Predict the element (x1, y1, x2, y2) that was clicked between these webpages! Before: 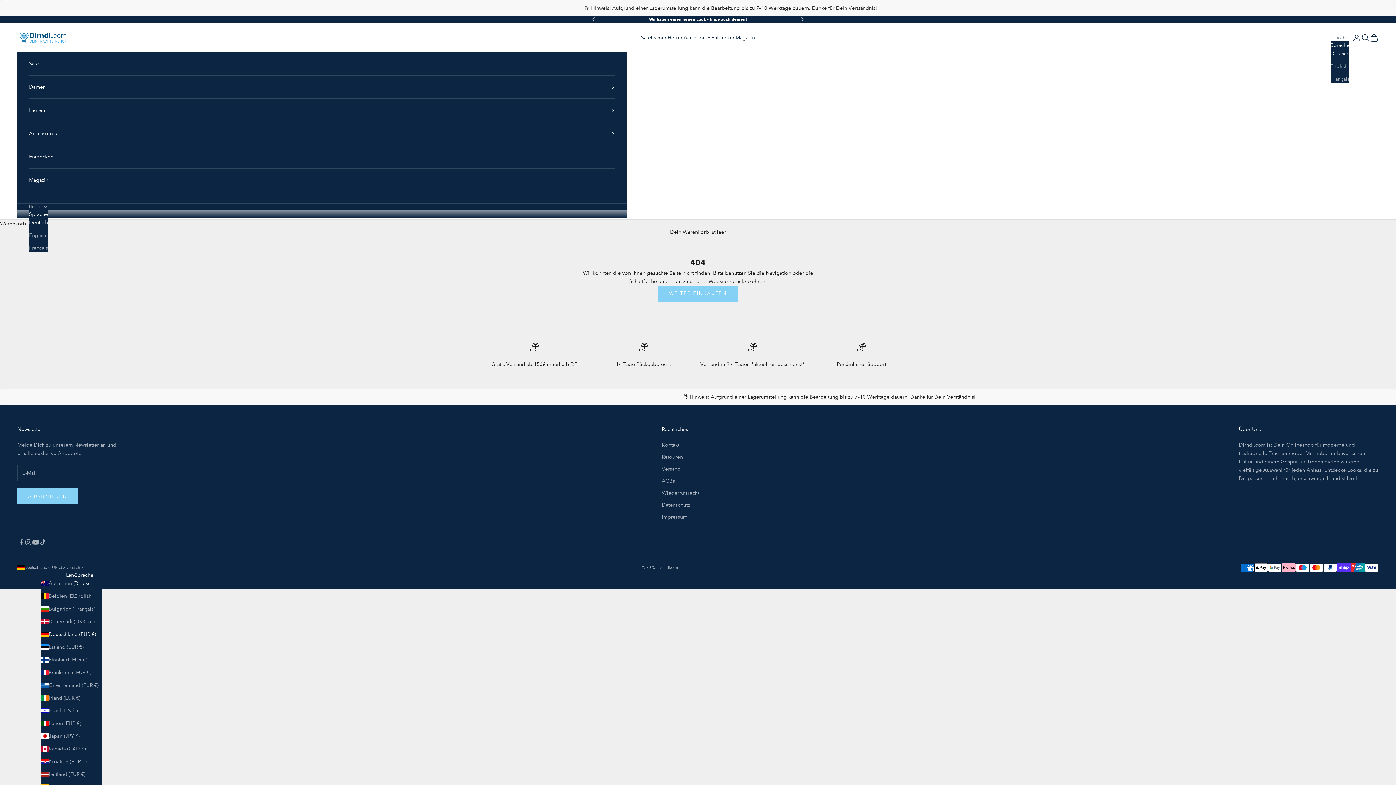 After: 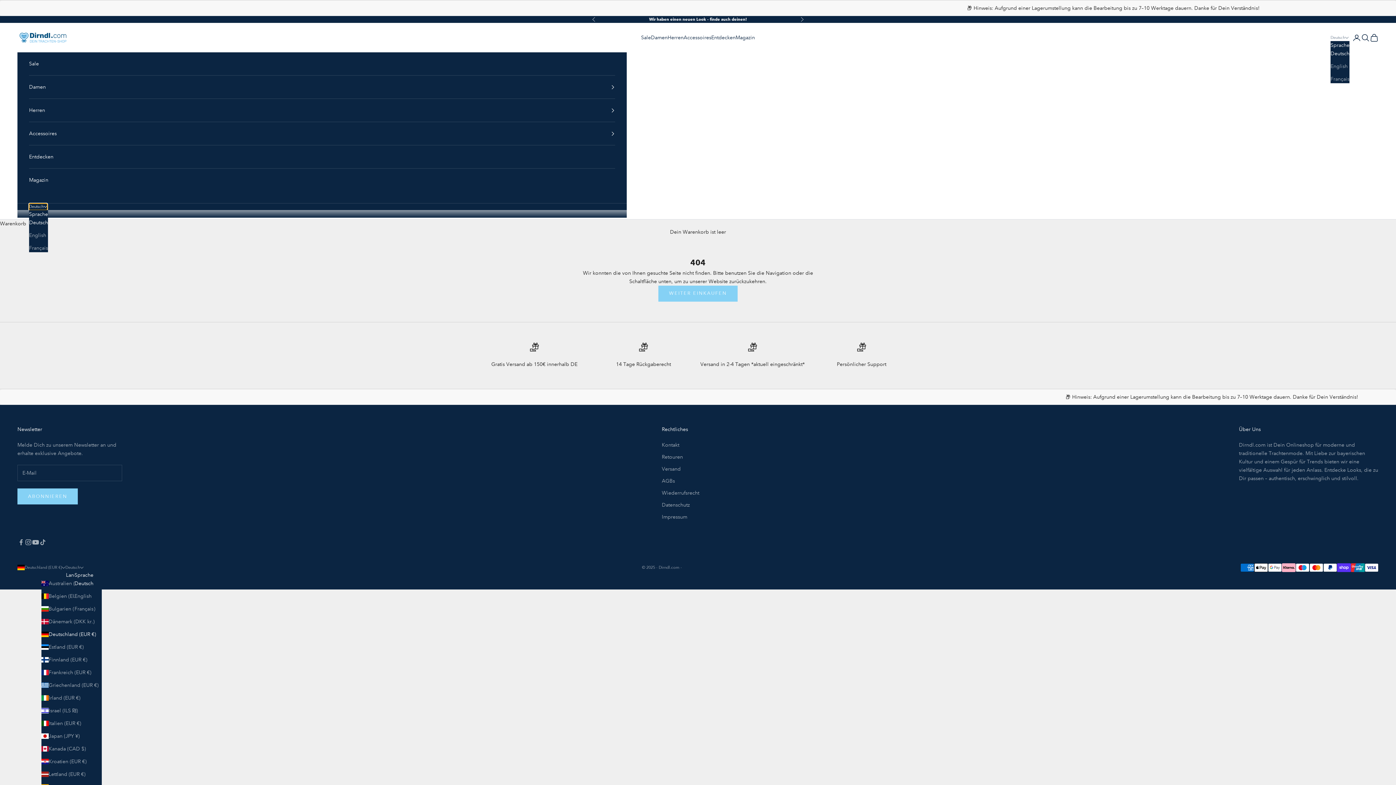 Action: label: Sprache ändern bbox: (29, 203, 47, 210)